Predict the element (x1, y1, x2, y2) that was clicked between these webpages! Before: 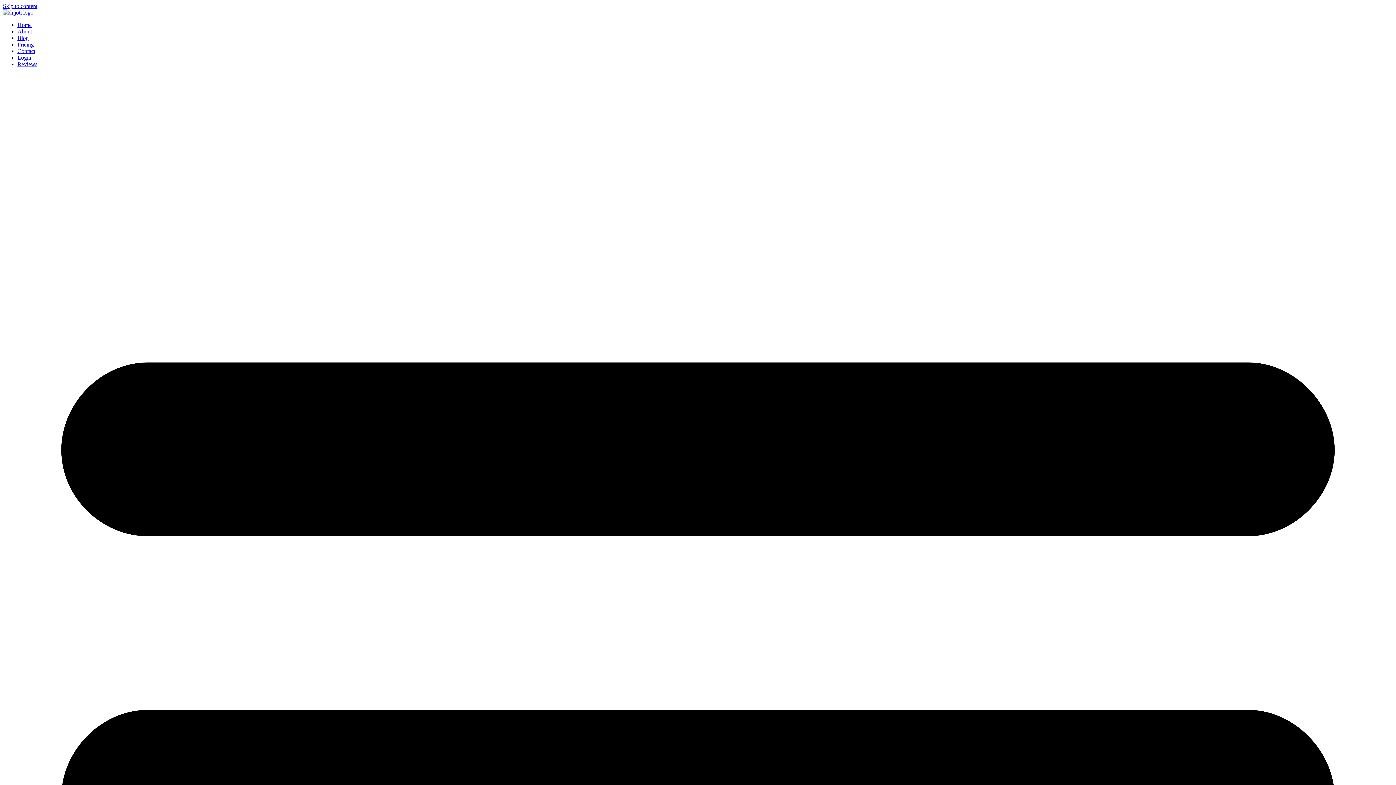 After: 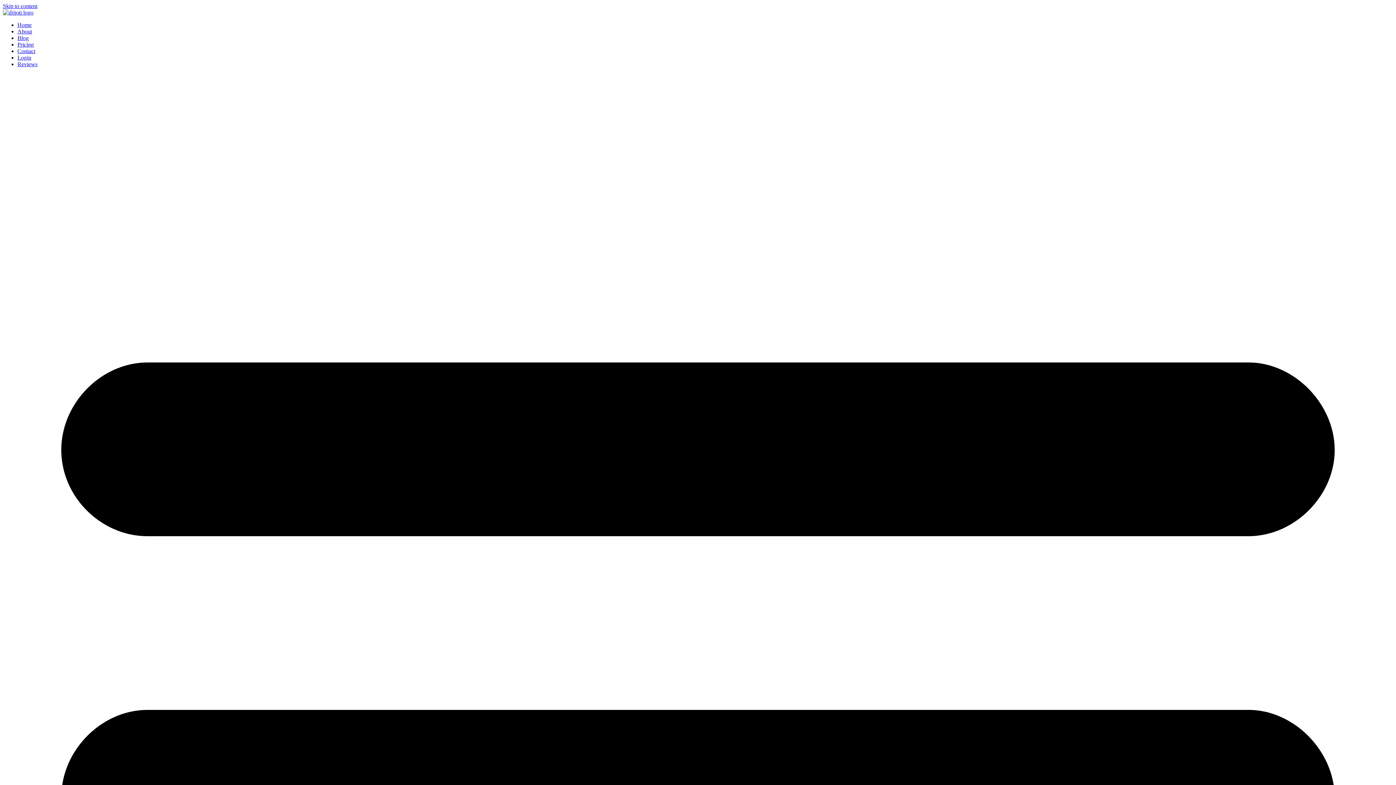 Action: label: About bbox: (17, 28, 32, 34)